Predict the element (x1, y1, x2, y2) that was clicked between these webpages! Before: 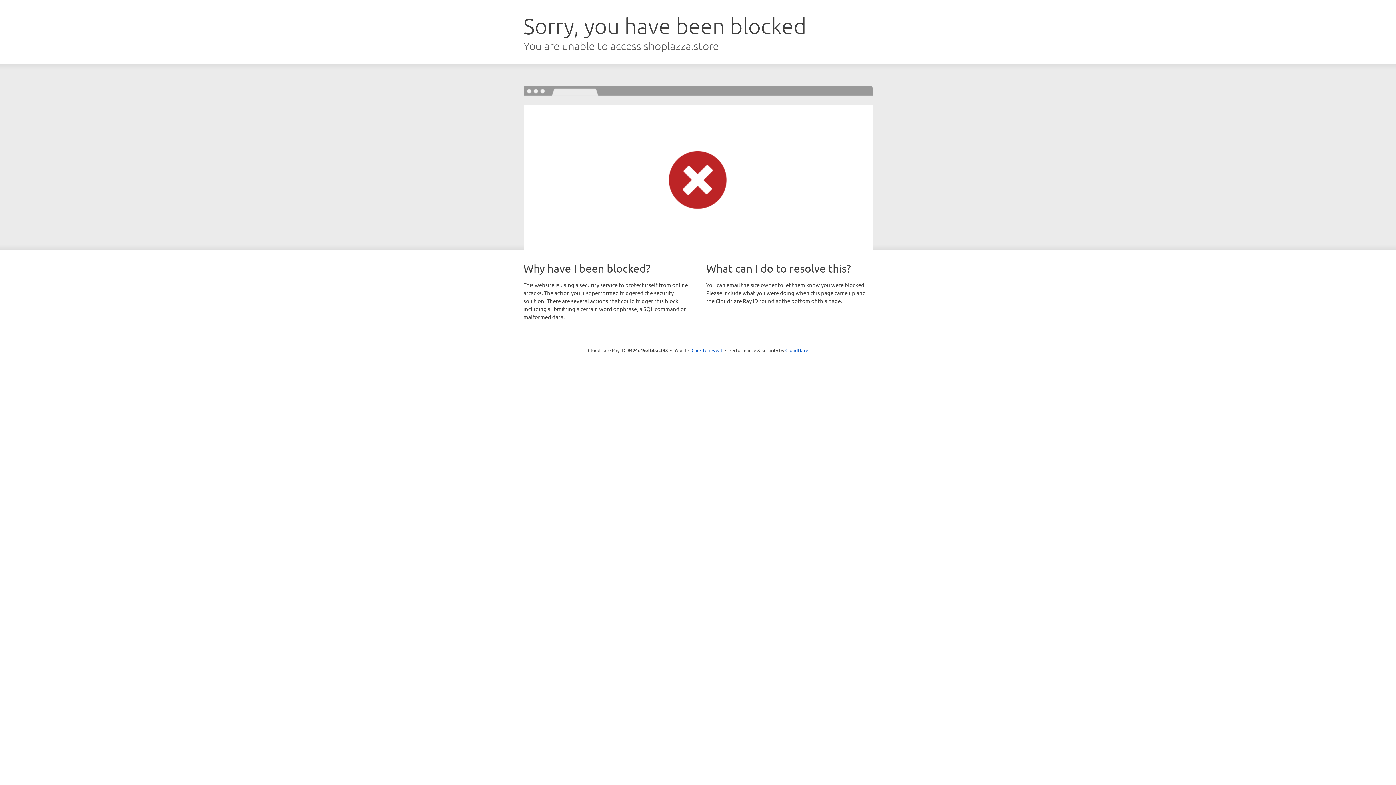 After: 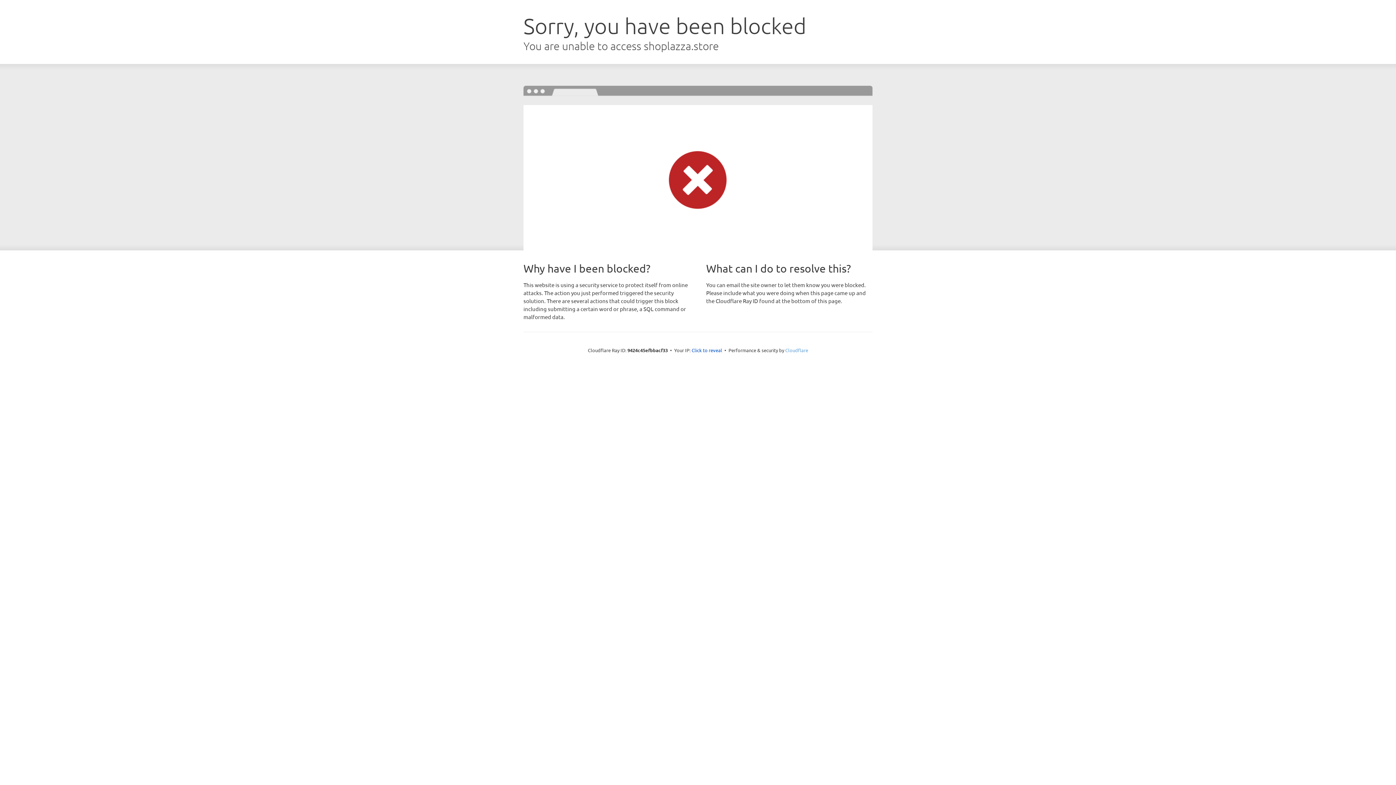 Action: label: Cloudflare bbox: (785, 347, 808, 353)